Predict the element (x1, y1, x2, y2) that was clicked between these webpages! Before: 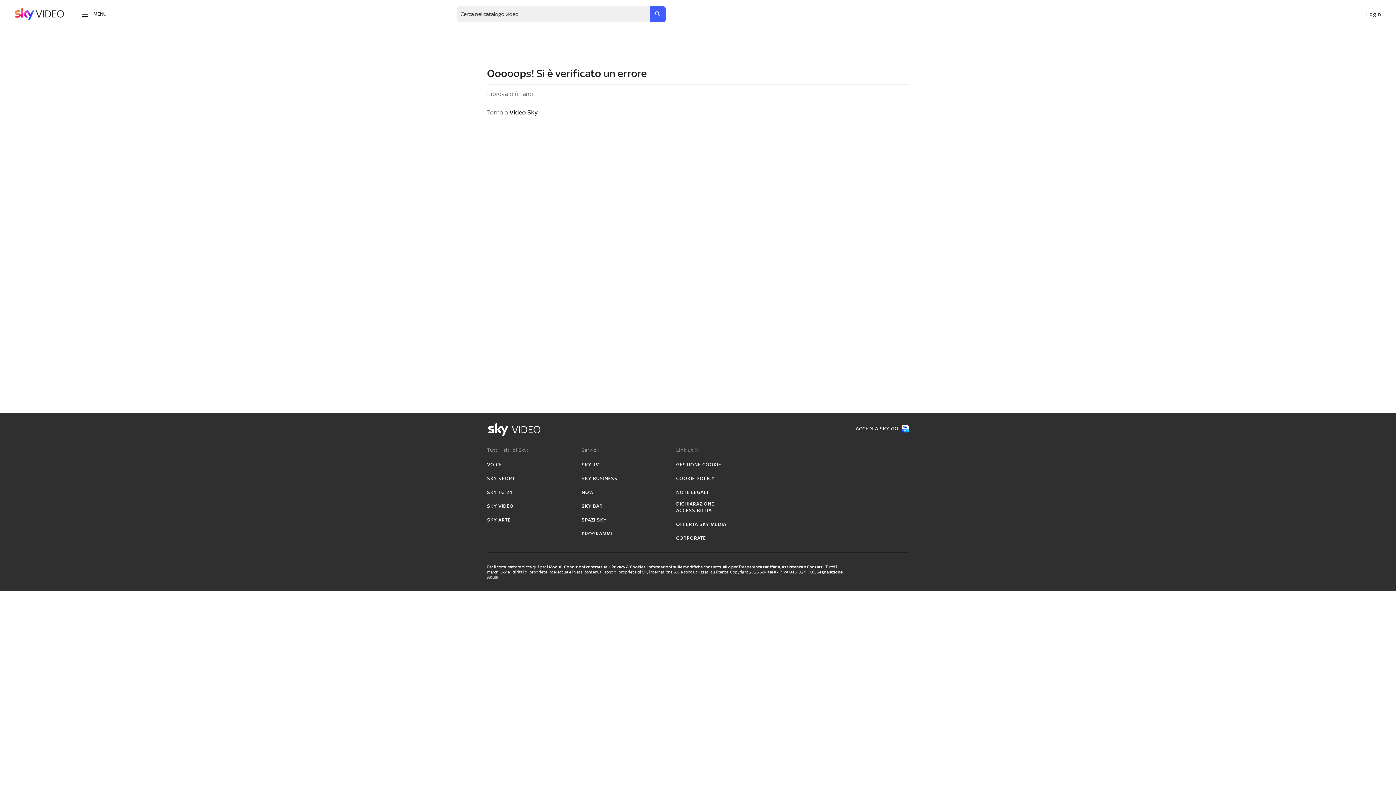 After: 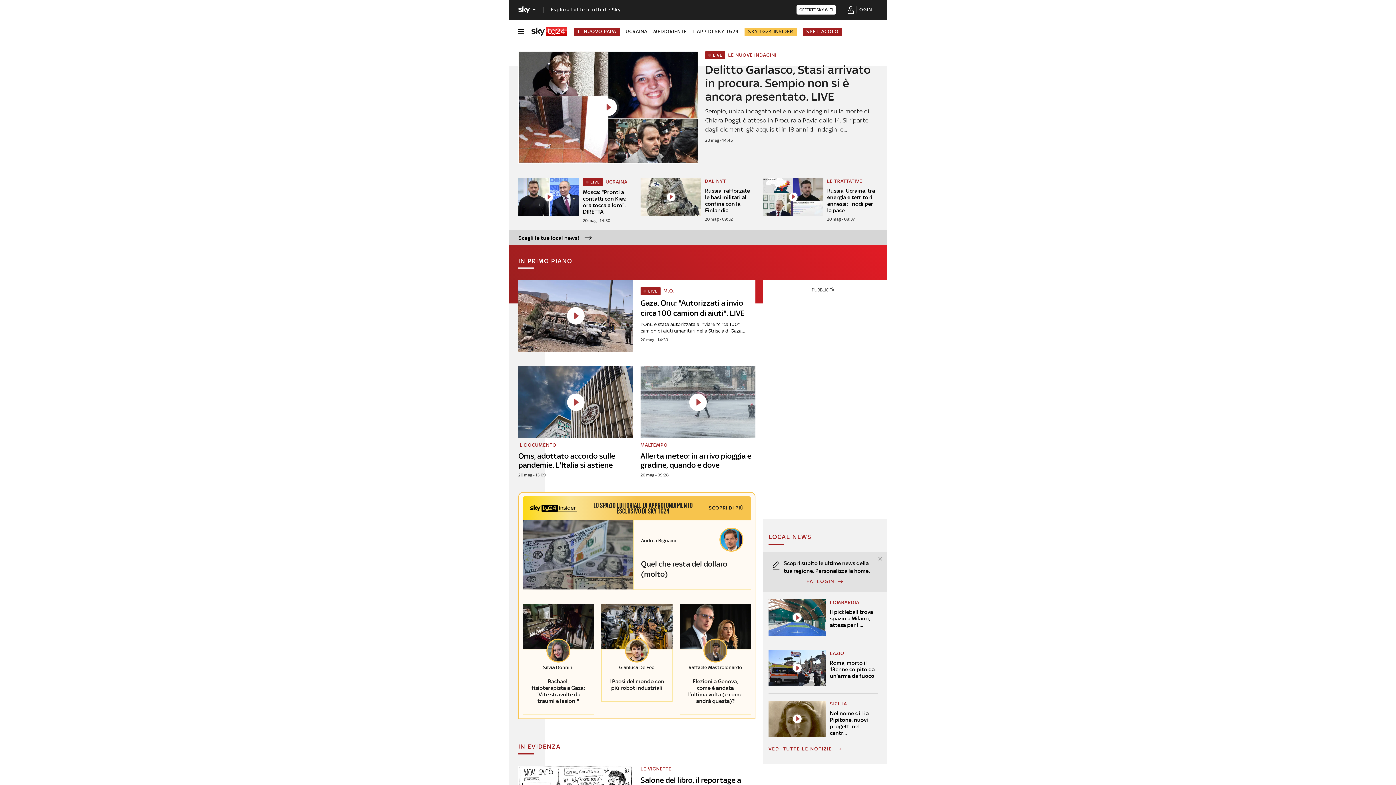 Action: label: SKY TG 24 bbox: (487, 489, 512, 496)